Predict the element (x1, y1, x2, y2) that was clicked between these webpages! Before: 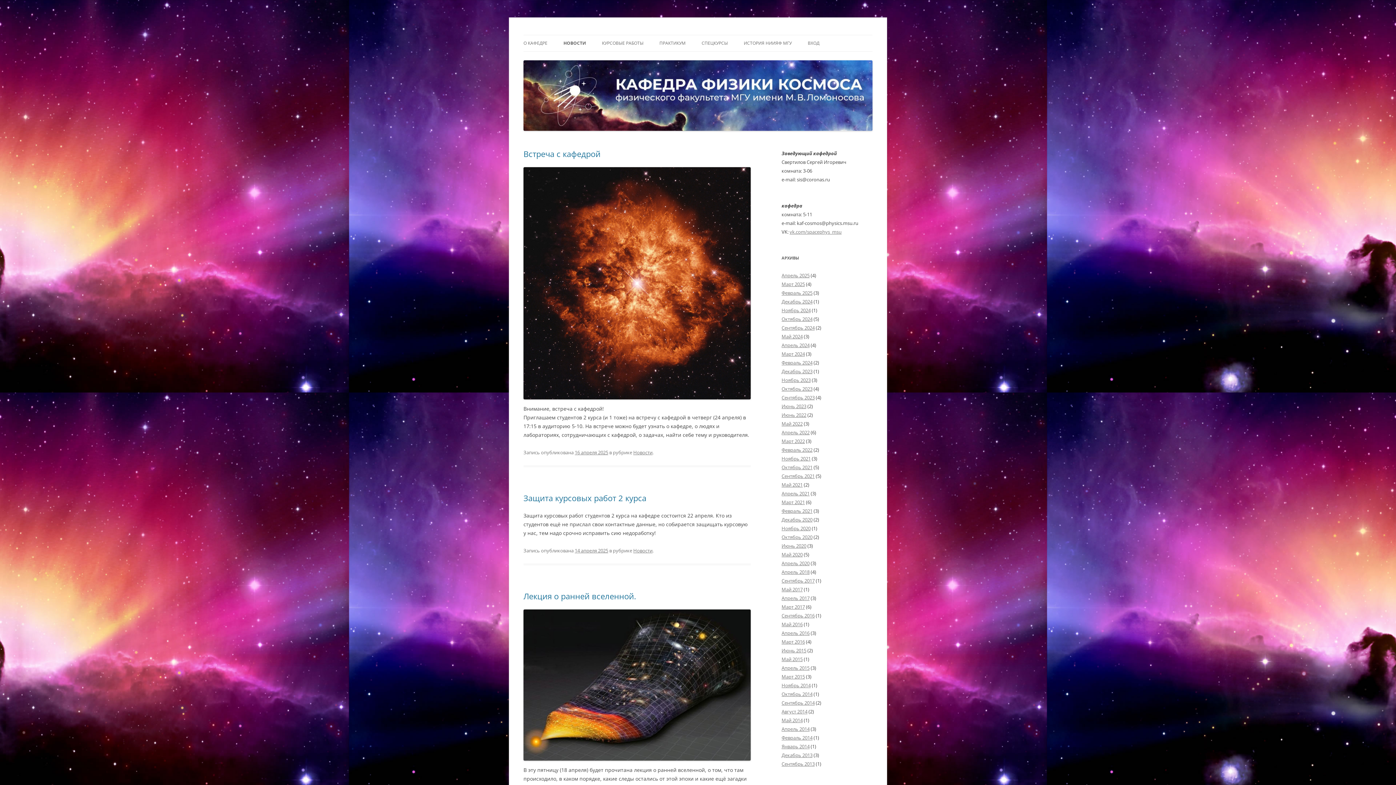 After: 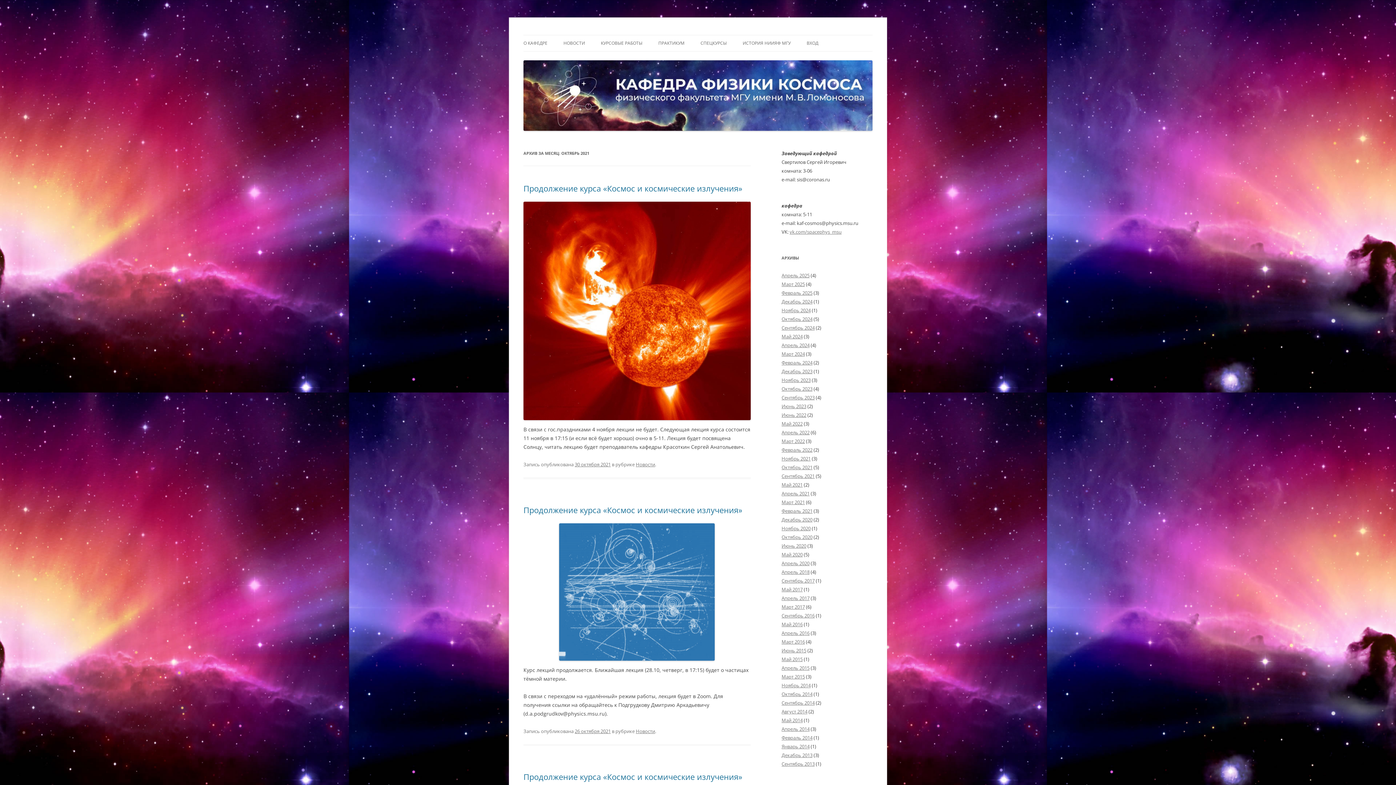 Action: label: Октябрь 2021 bbox: (781, 464, 812, 471)